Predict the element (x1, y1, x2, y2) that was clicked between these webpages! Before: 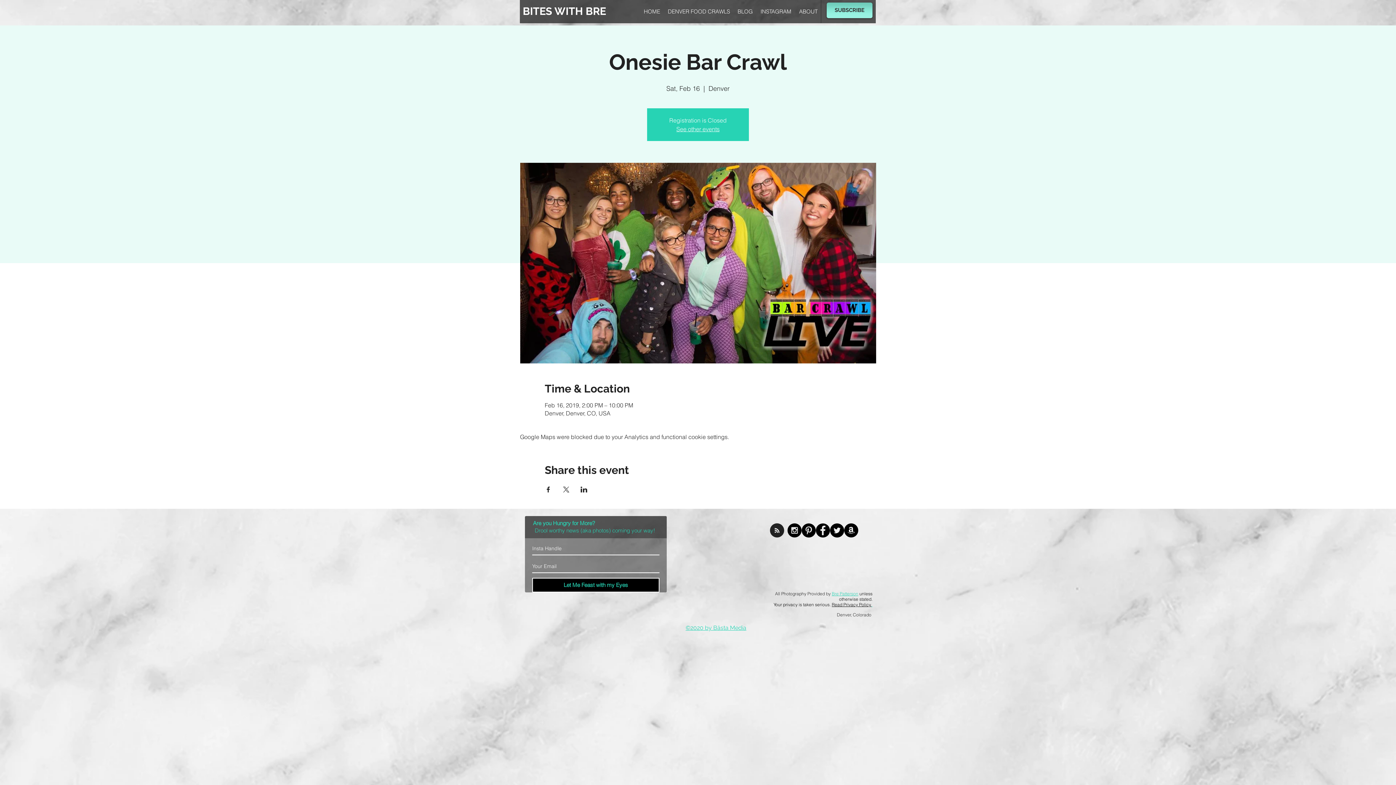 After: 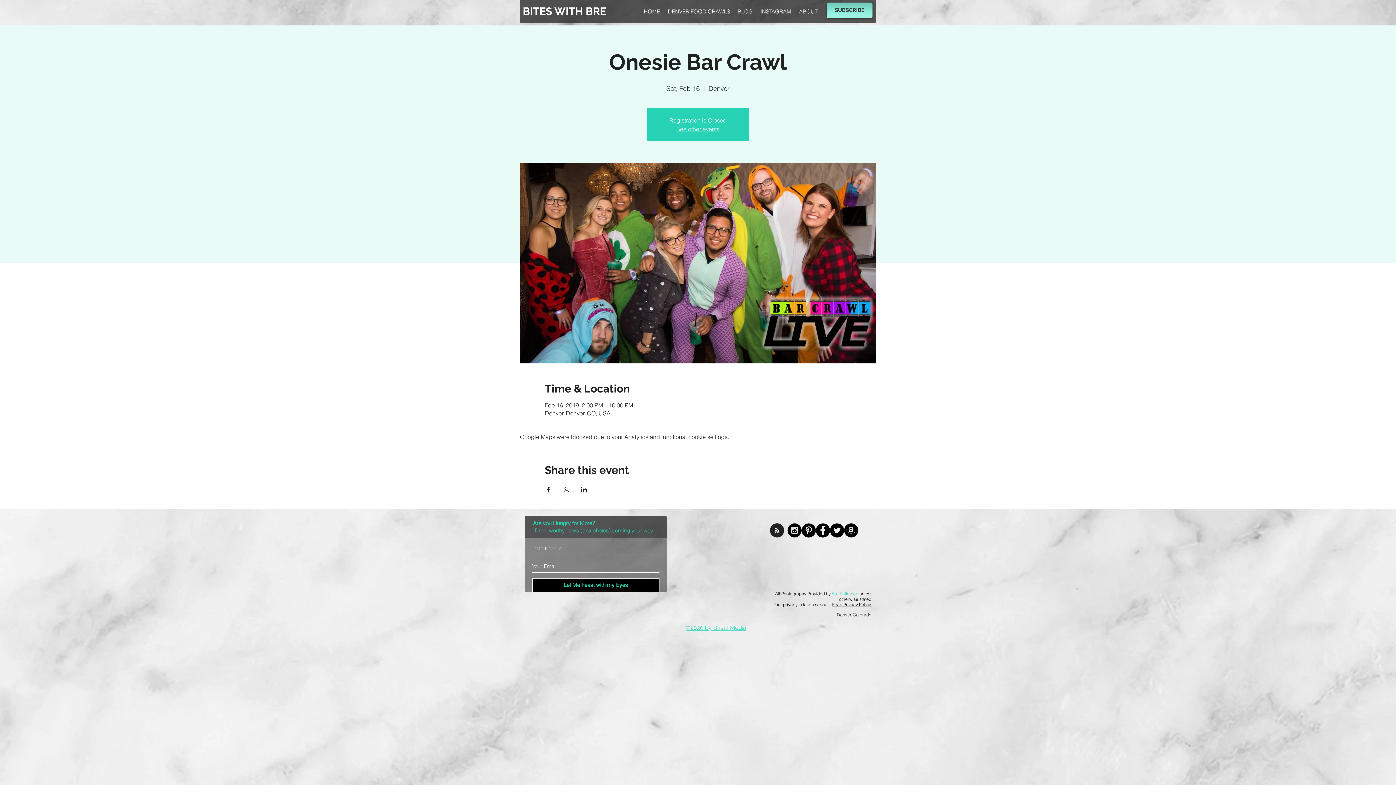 Action: label: Share event on X bbox: (562, 486, 569, 492)